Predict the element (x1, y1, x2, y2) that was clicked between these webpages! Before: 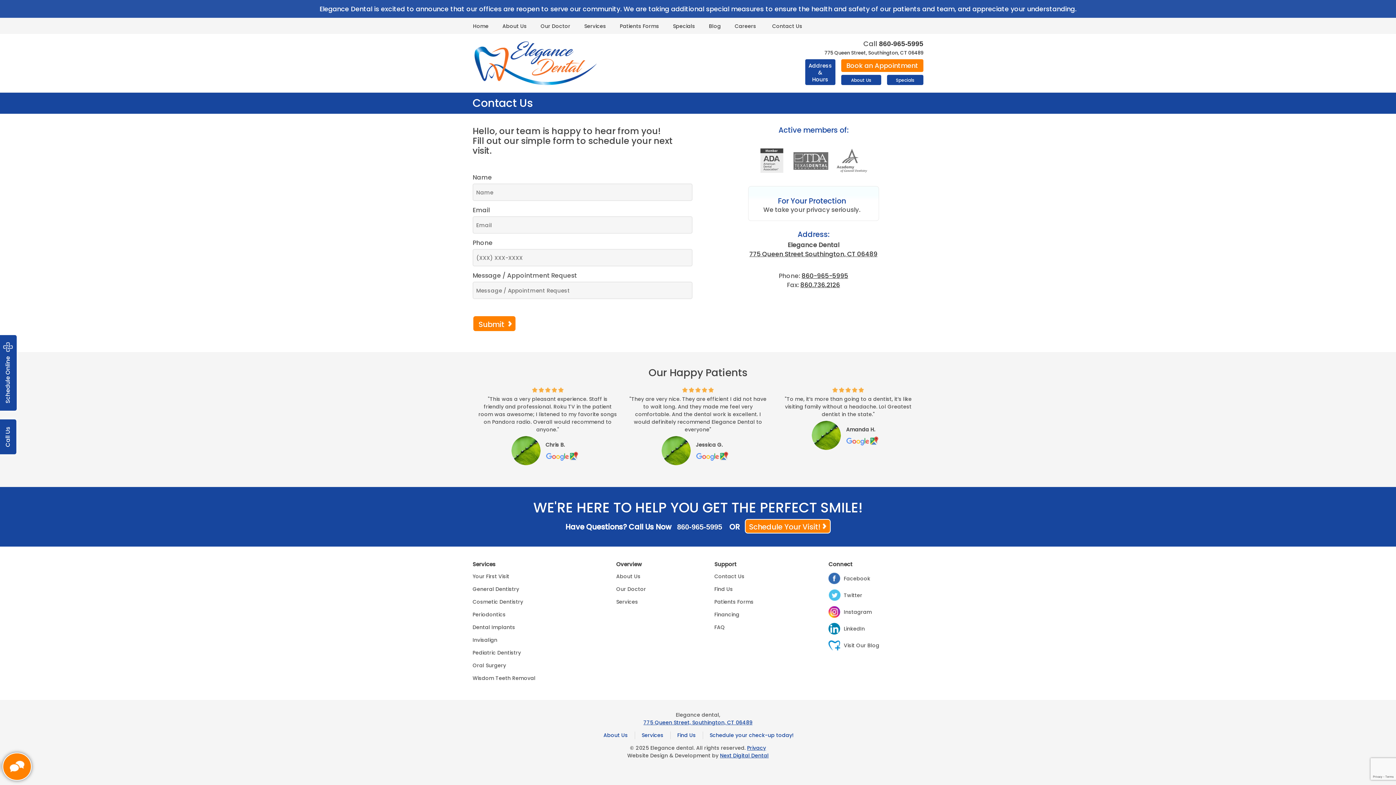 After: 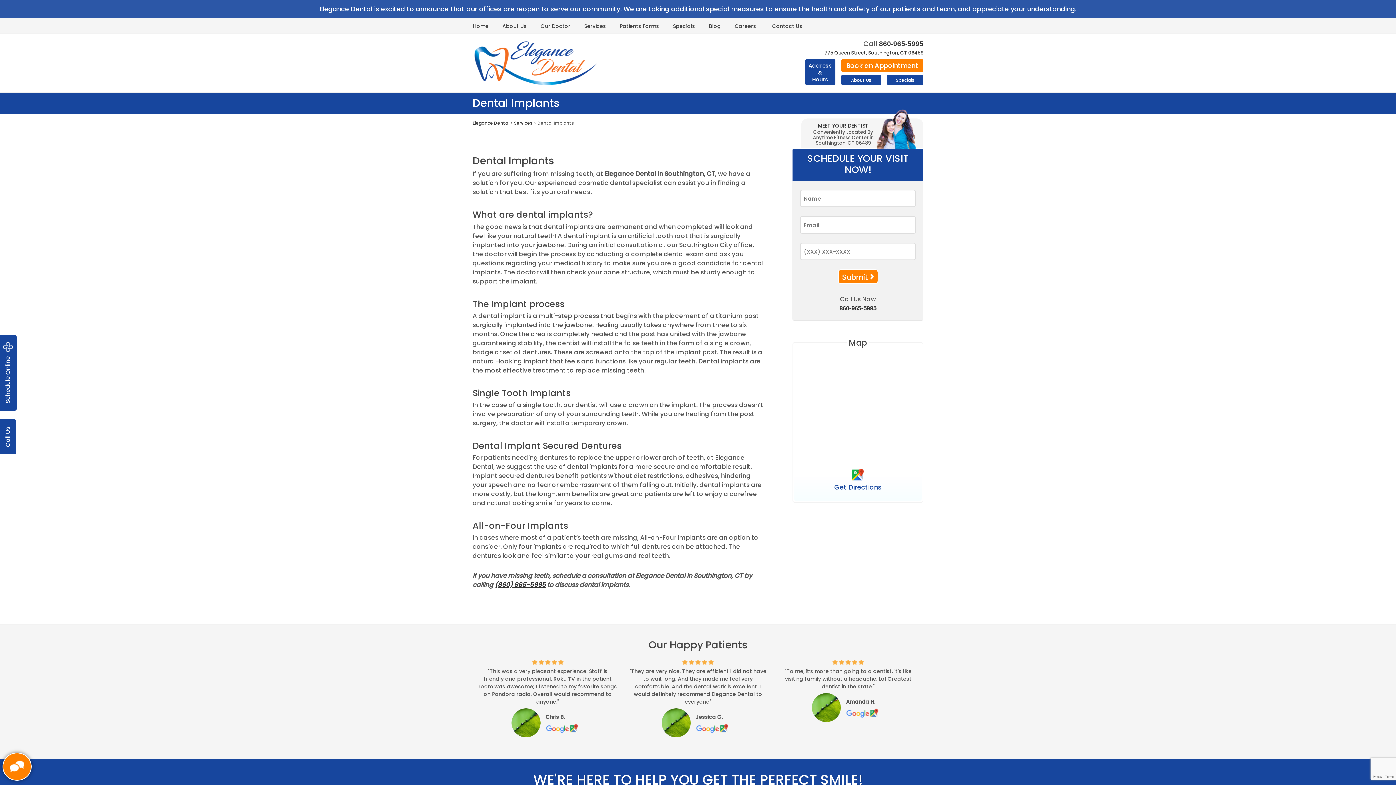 Action: bbox: (472, 623, 515, 631) label: Dental Implants